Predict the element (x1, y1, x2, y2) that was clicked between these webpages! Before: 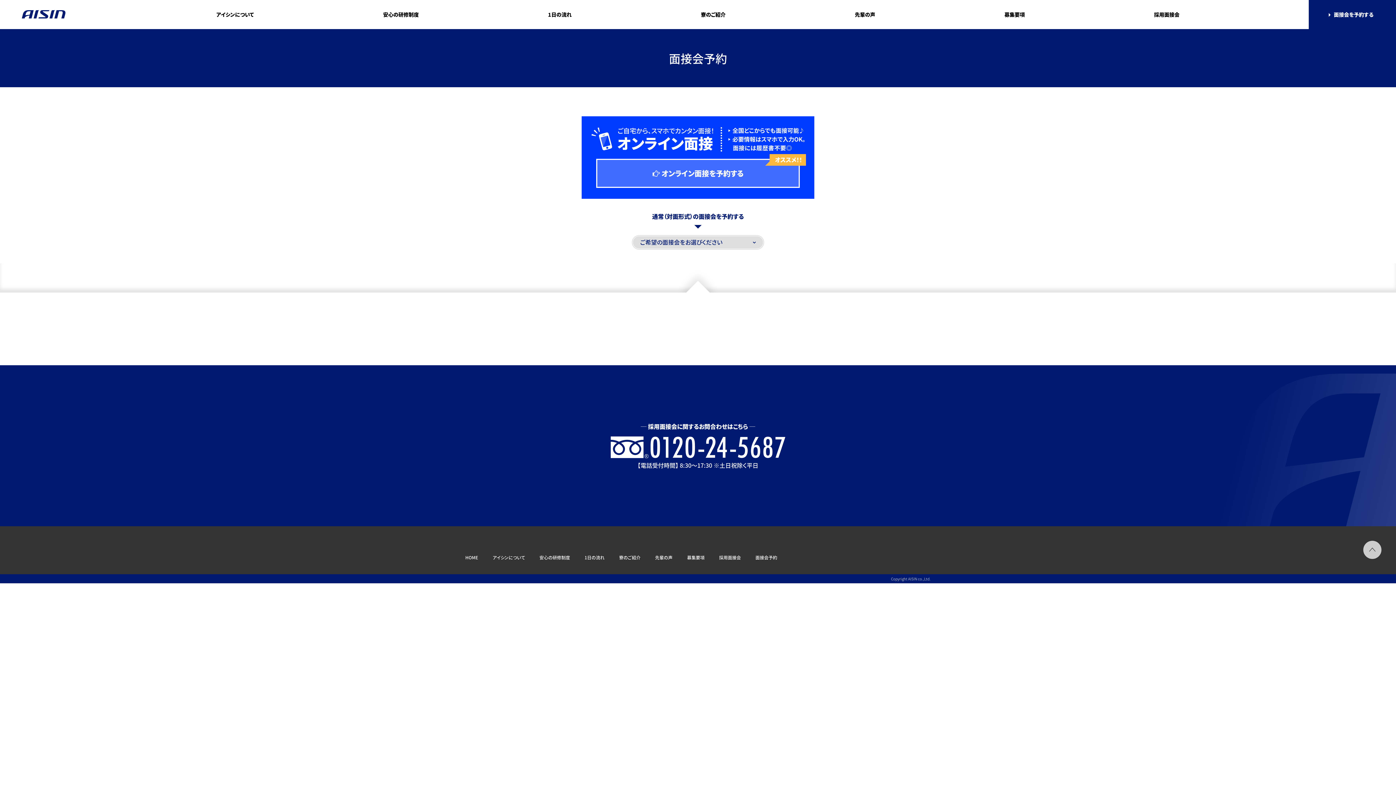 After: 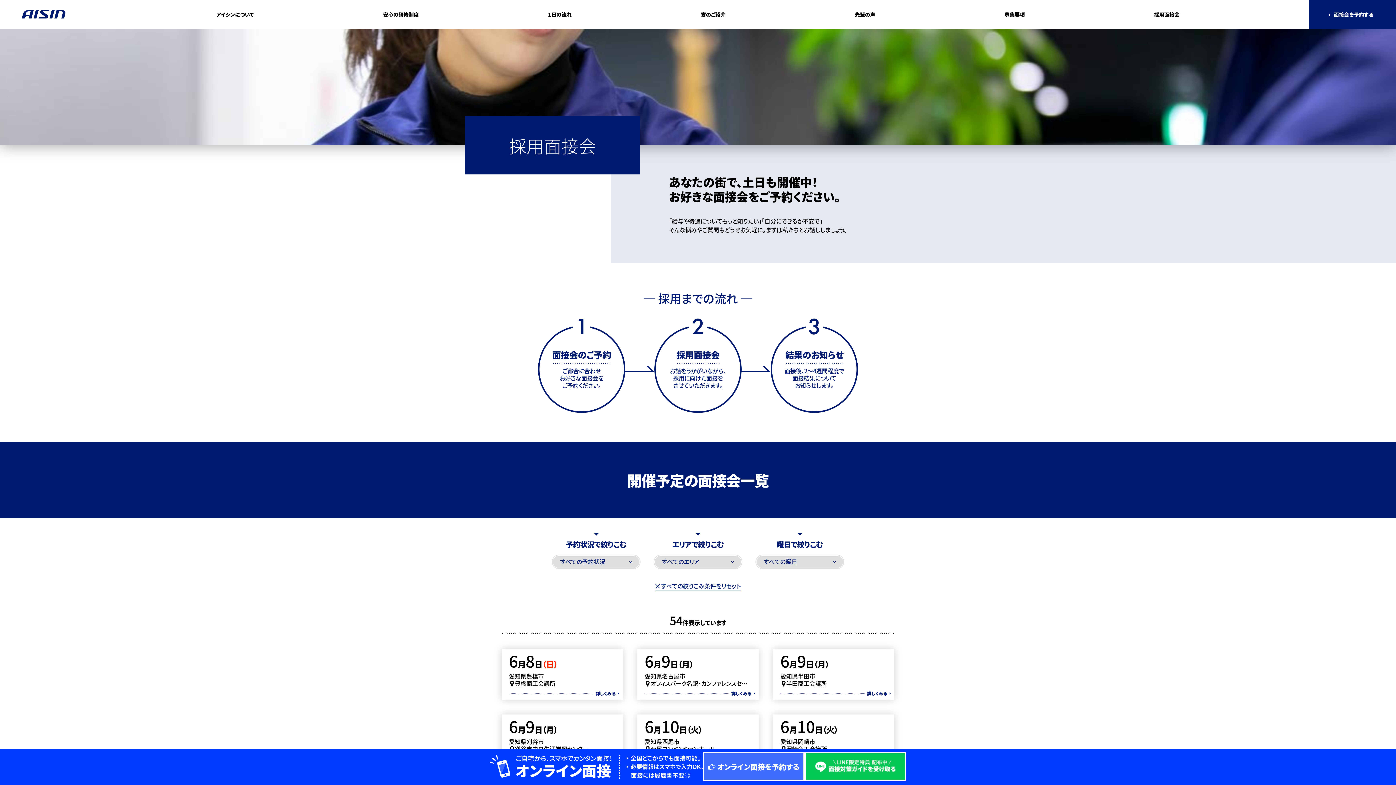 Action: bbox: (719, 554, 741, 560) label: 採用面接会